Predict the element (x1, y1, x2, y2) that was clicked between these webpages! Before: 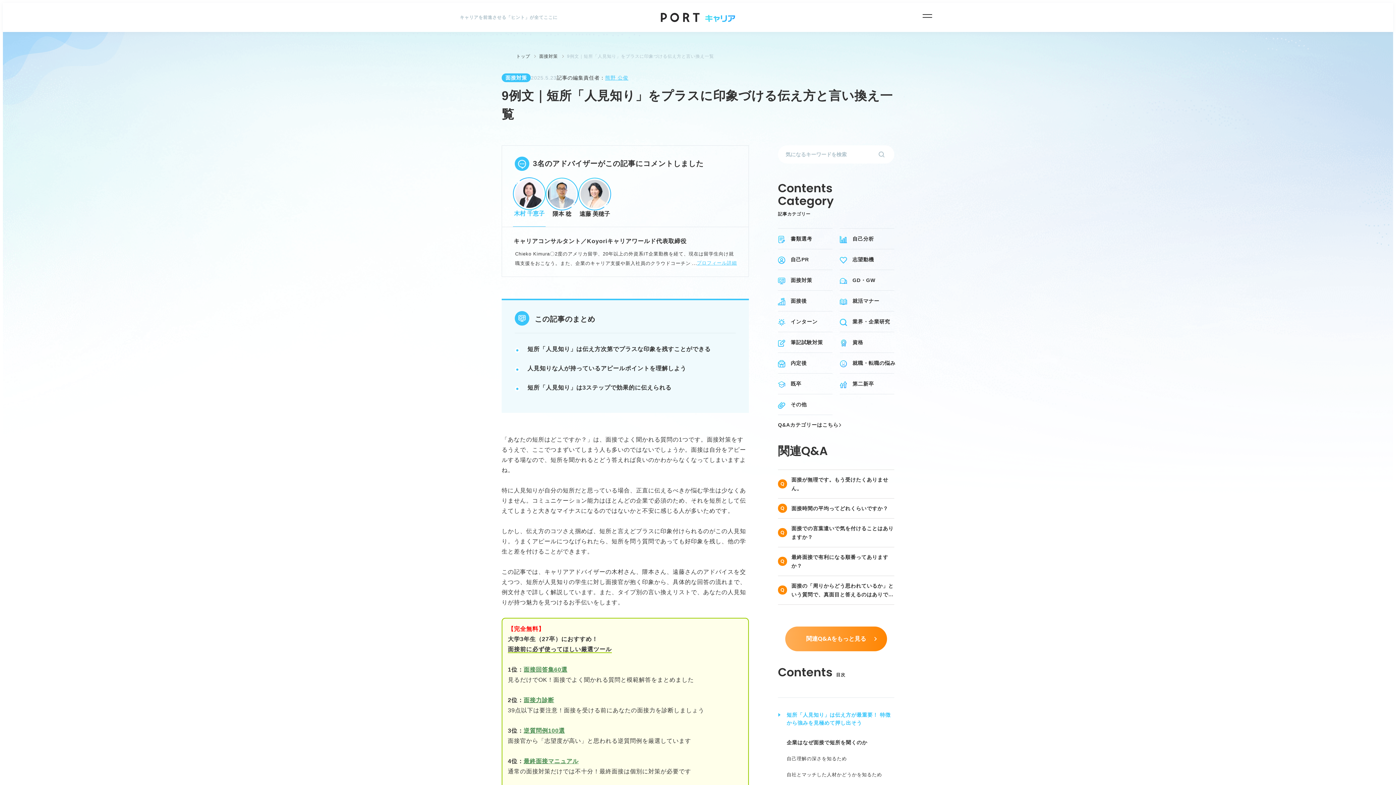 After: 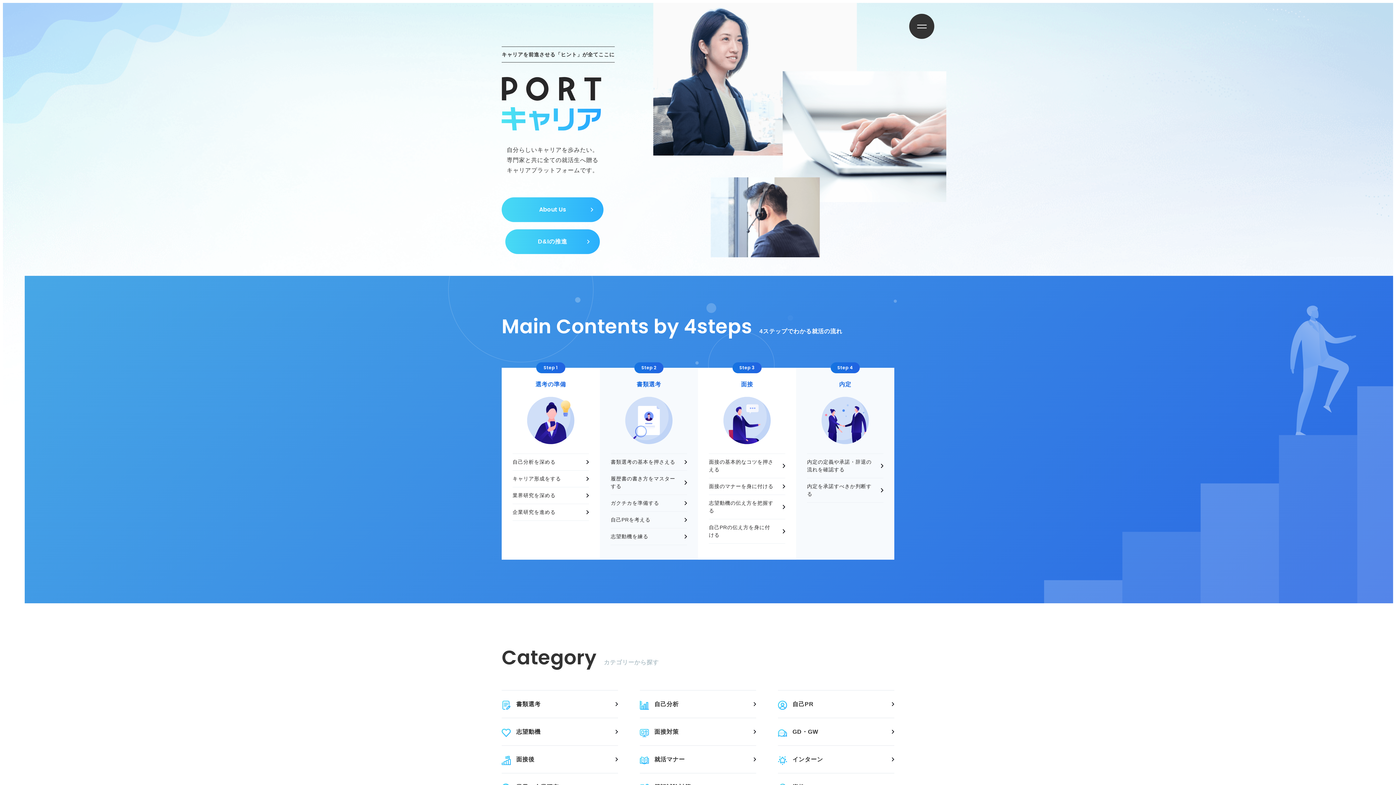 Action: bbox: (659, 11, 736, 23)